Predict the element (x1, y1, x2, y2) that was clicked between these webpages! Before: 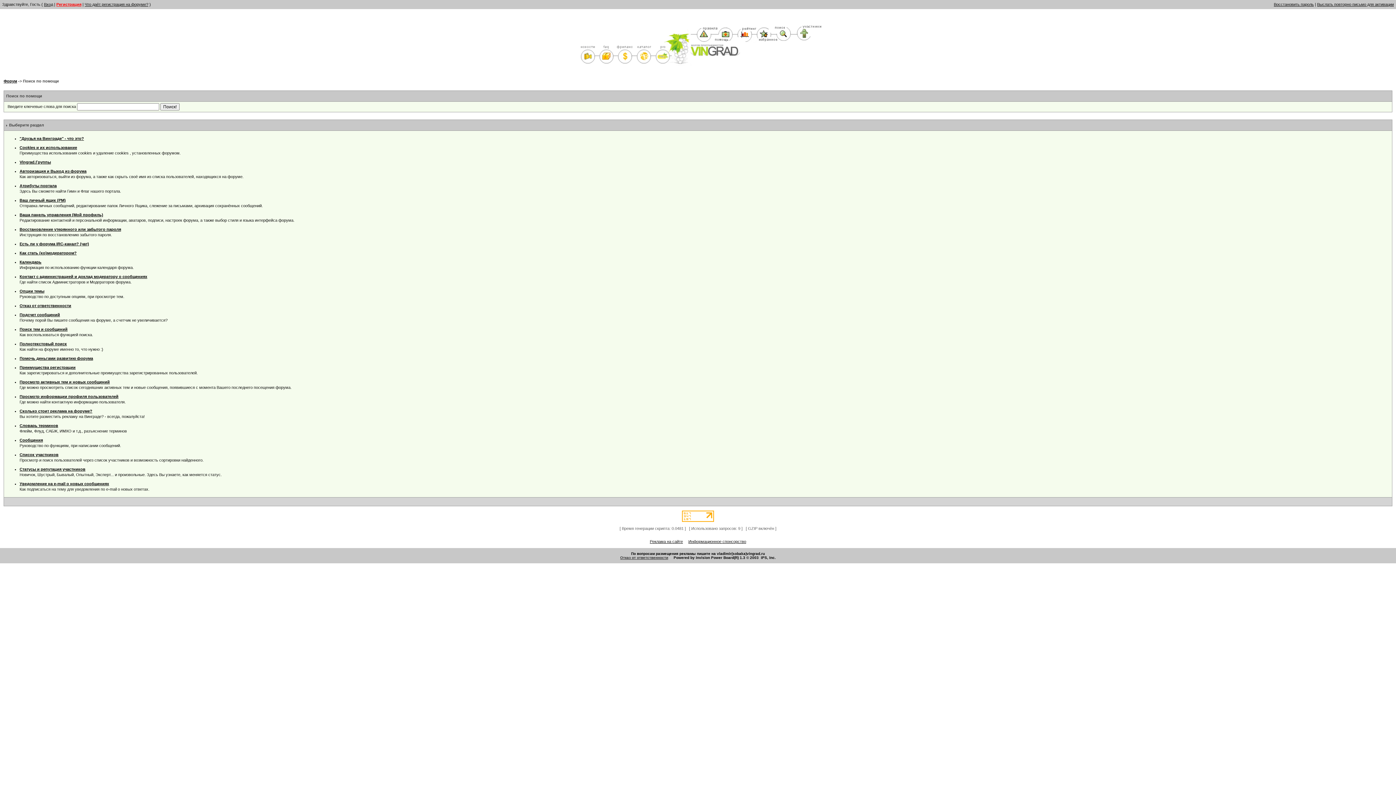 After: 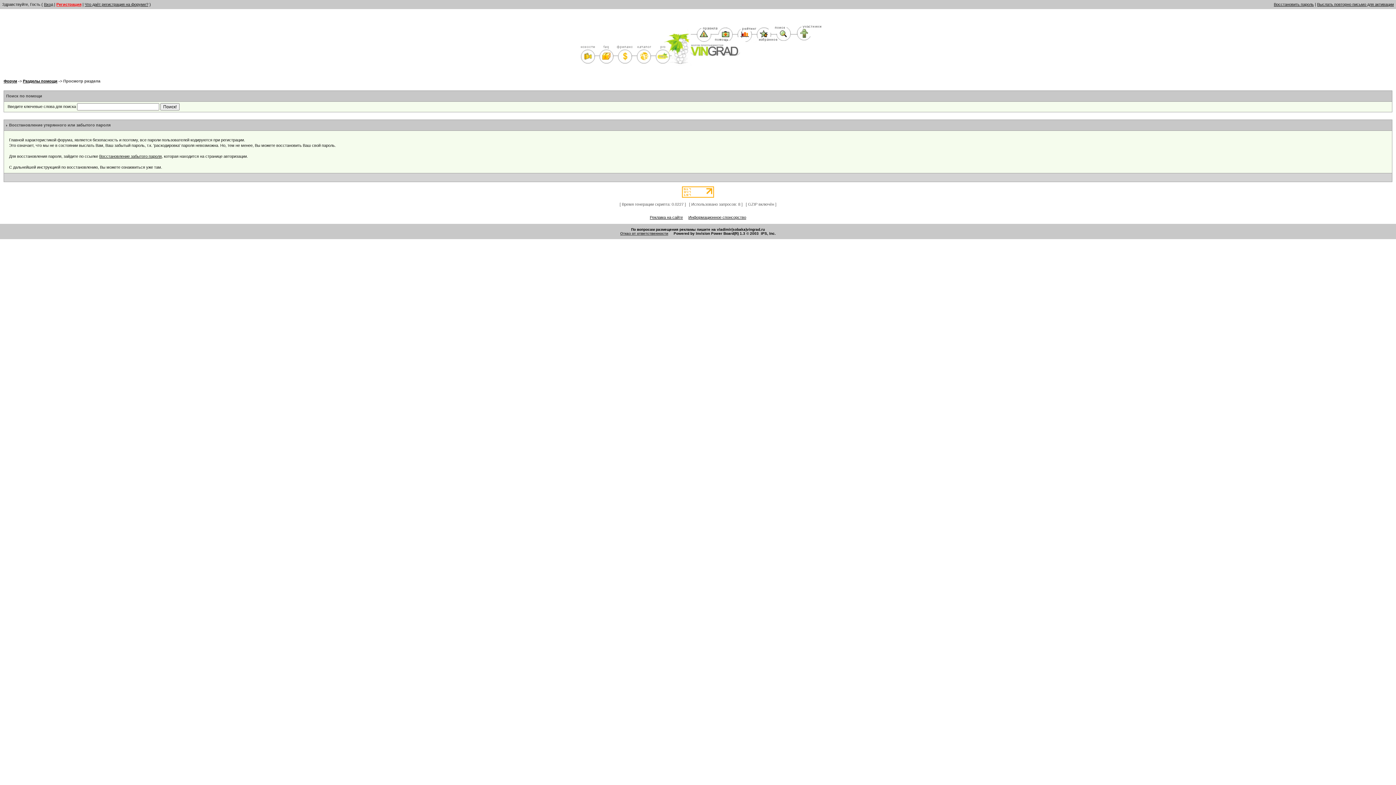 Action: label: Восстановление утерянного или забытого пароля bbox: (19, 227, 121, 231)